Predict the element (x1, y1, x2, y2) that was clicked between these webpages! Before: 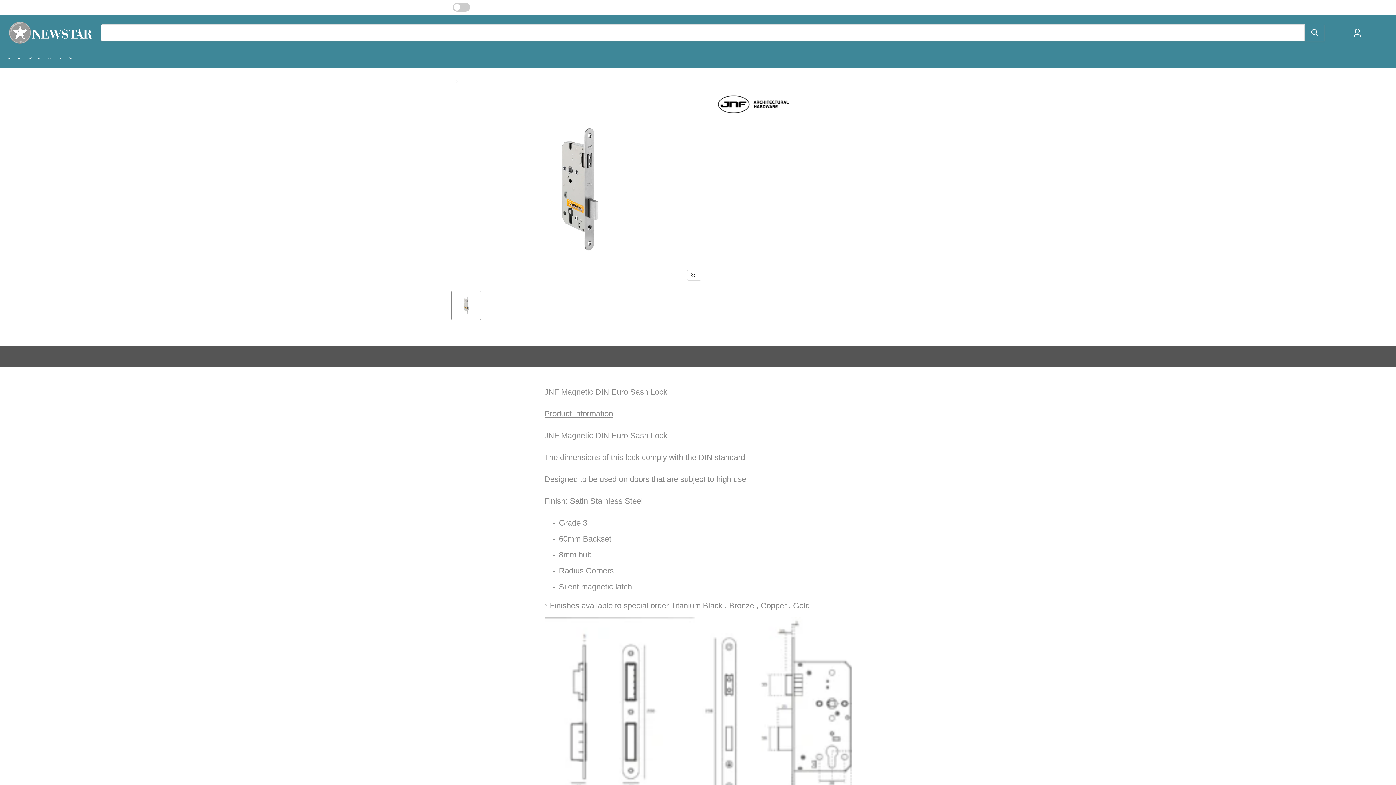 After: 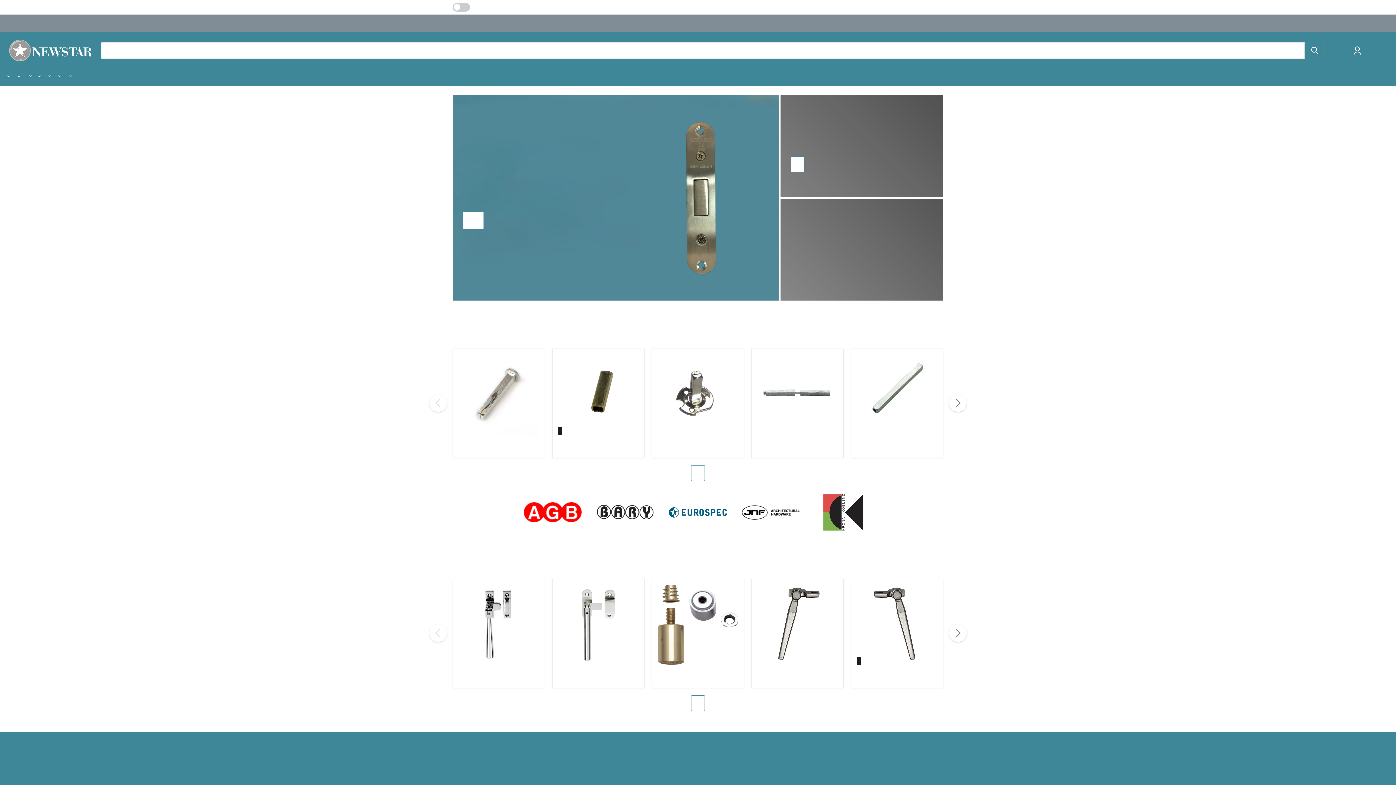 Action: bbox: (9, 21, 92, 43)